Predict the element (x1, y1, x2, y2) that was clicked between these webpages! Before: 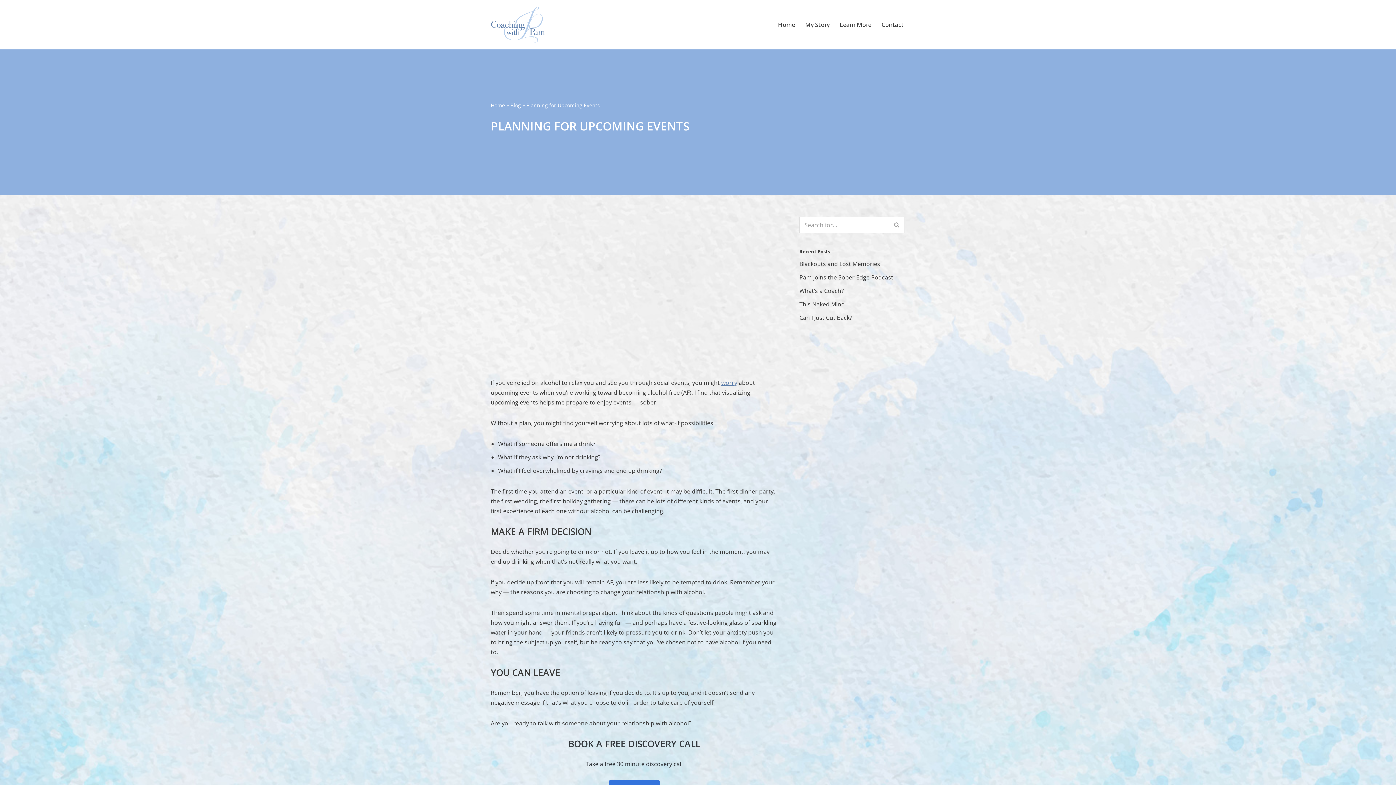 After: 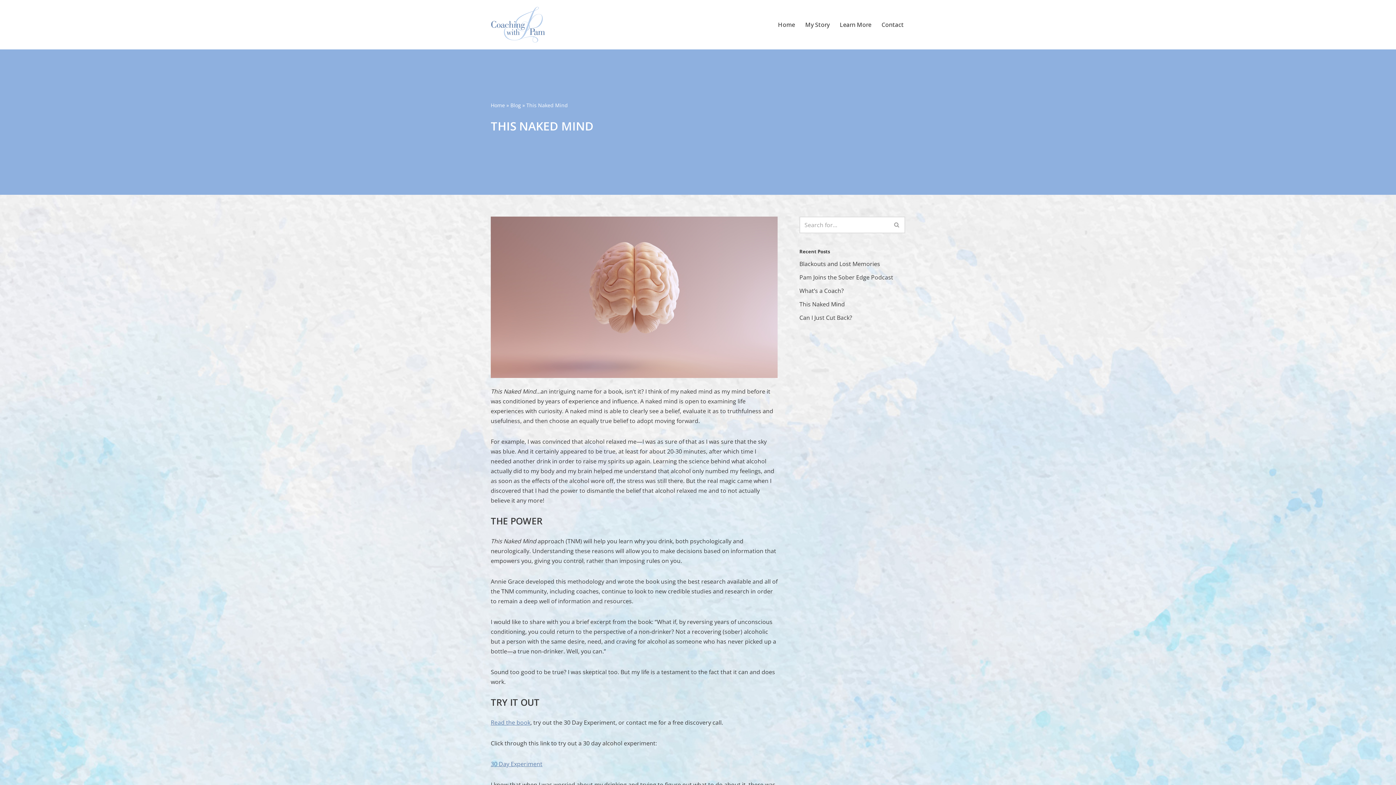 Action: bbox: (799, 300, 845, 308) label: This Naked Mind